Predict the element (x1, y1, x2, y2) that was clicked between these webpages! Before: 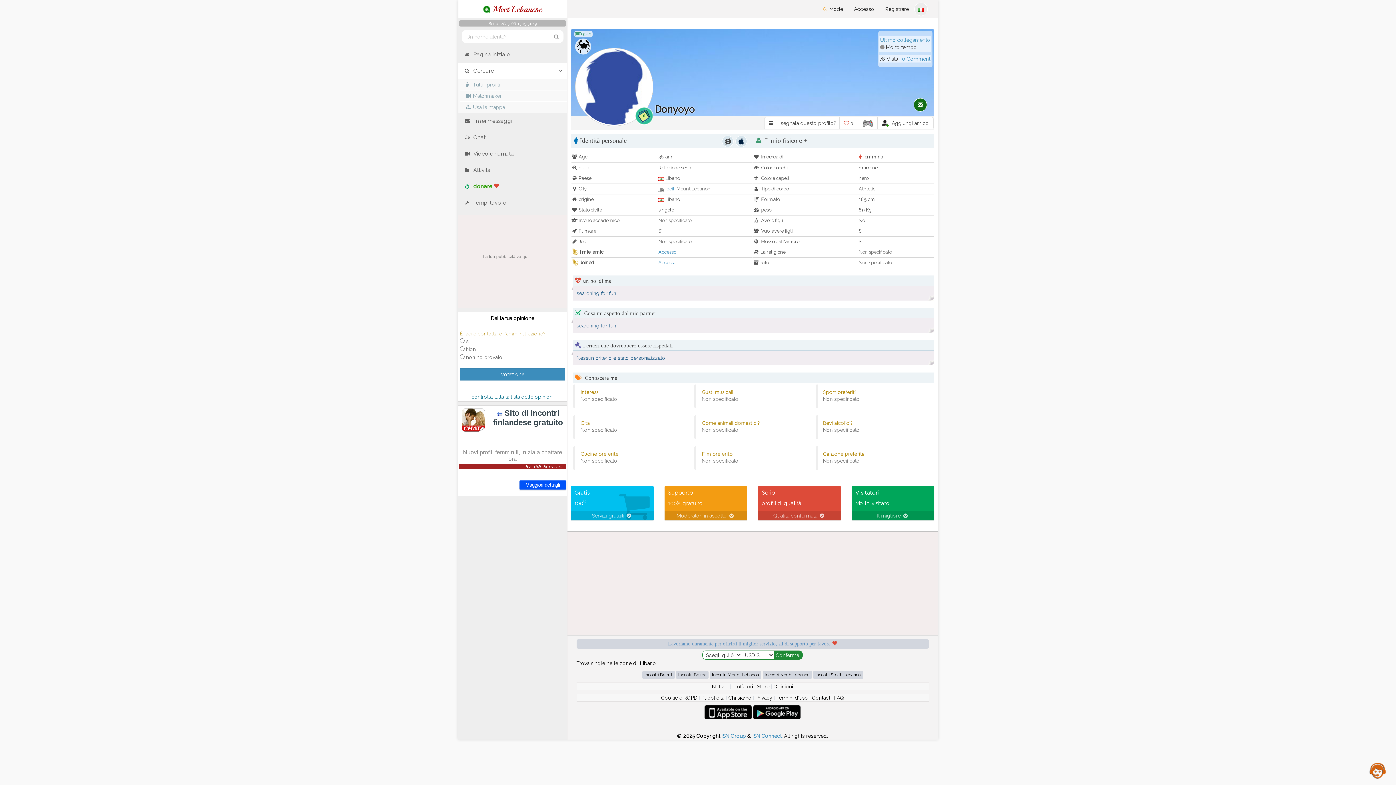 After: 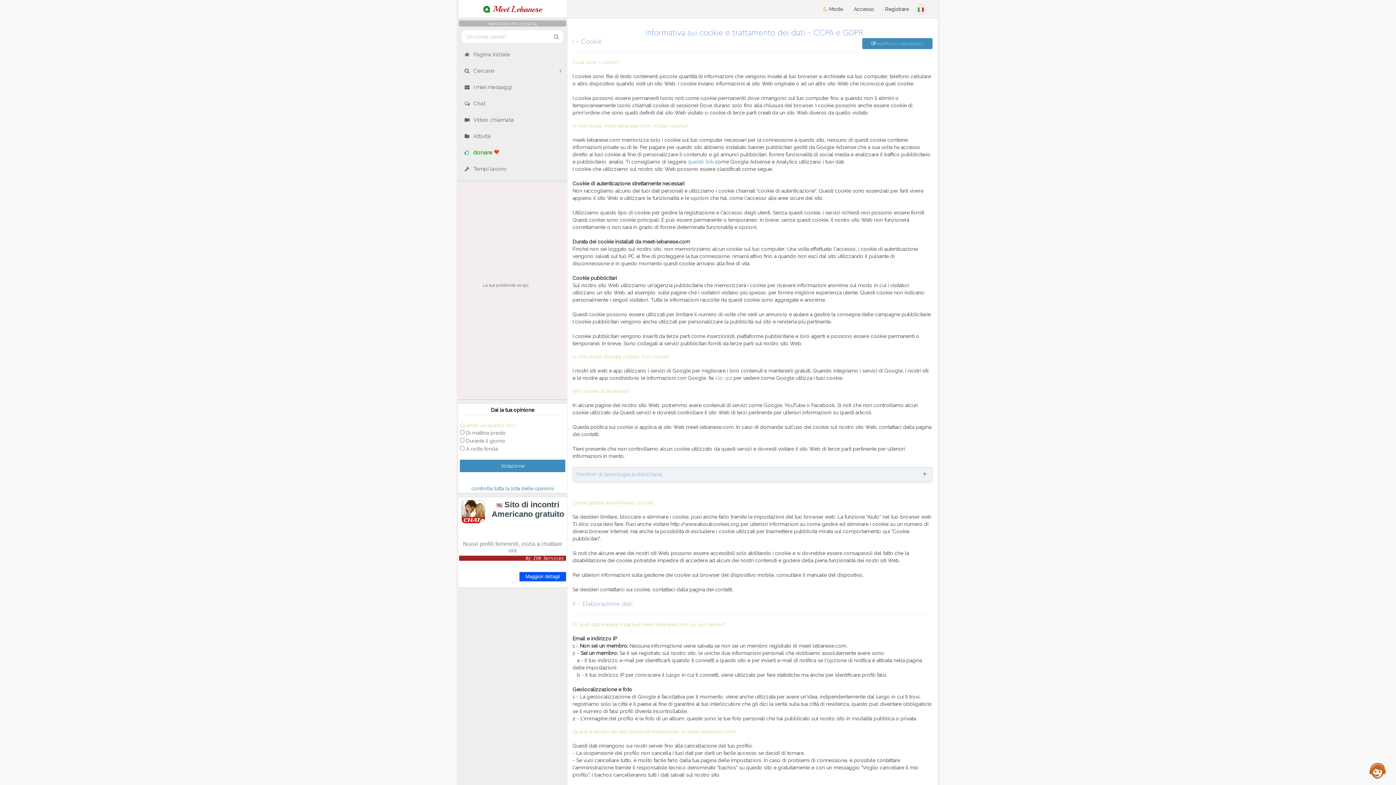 Action: bbox: (661, 695, 697, 701) label: Cookie e RGPD